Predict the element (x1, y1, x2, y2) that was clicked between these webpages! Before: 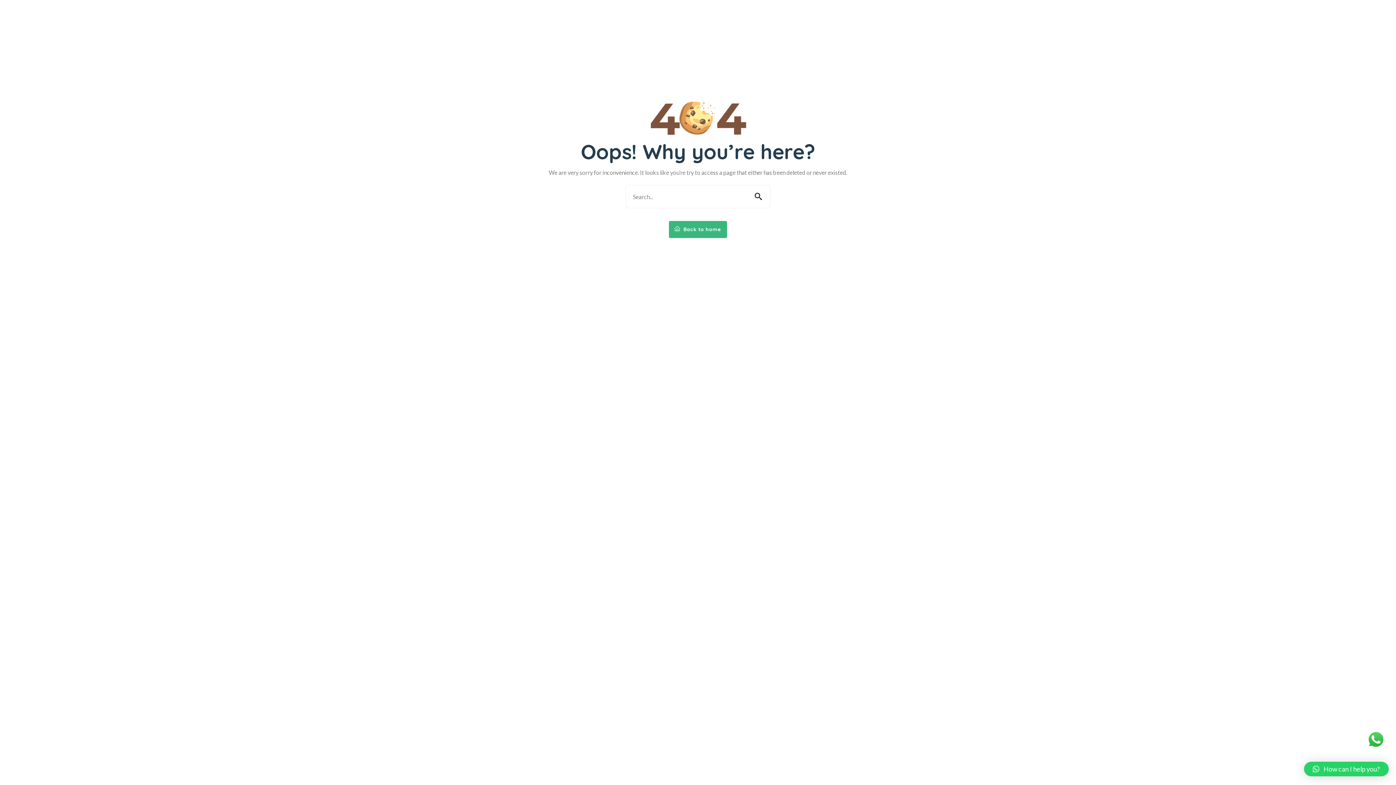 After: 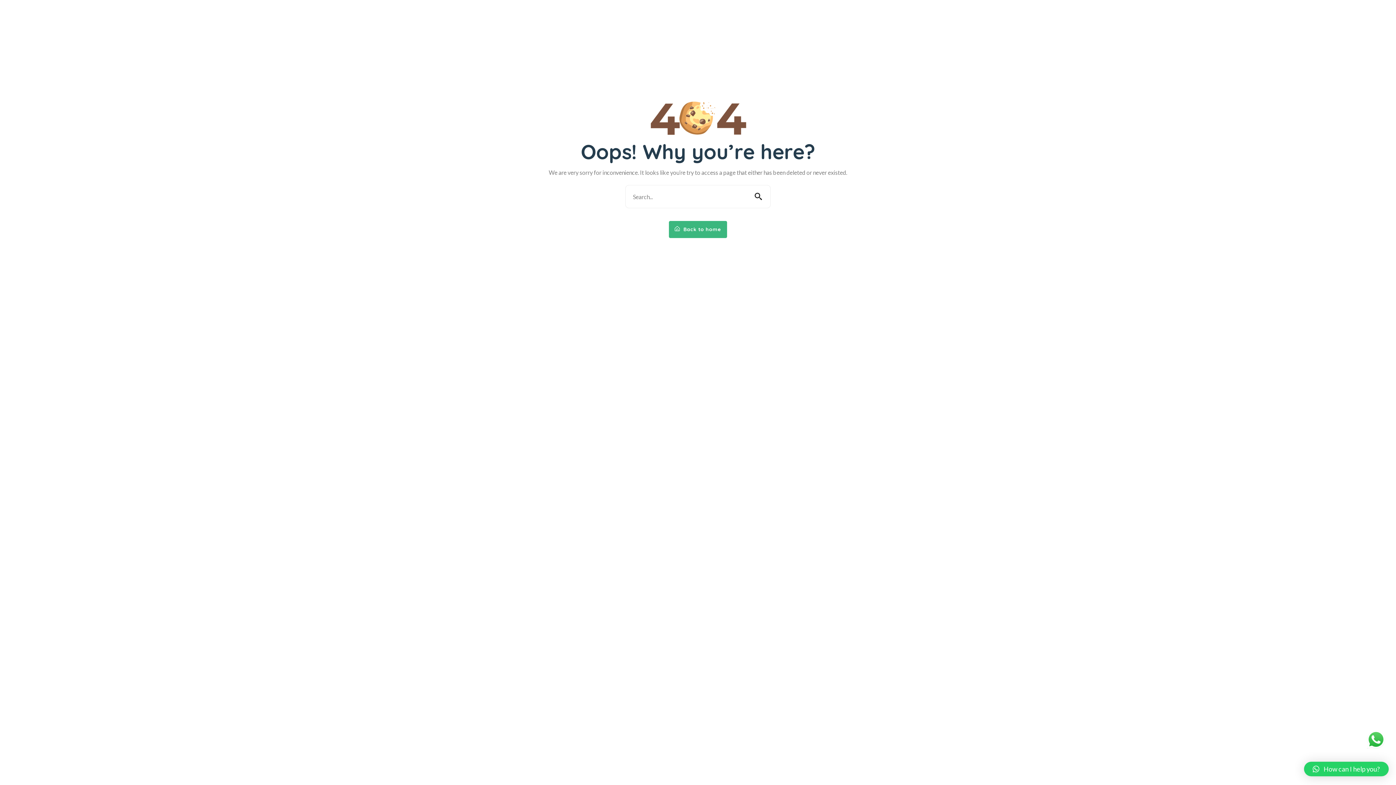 Action: bbox: (1304, 762, 1389, 776) label: How can I help you?